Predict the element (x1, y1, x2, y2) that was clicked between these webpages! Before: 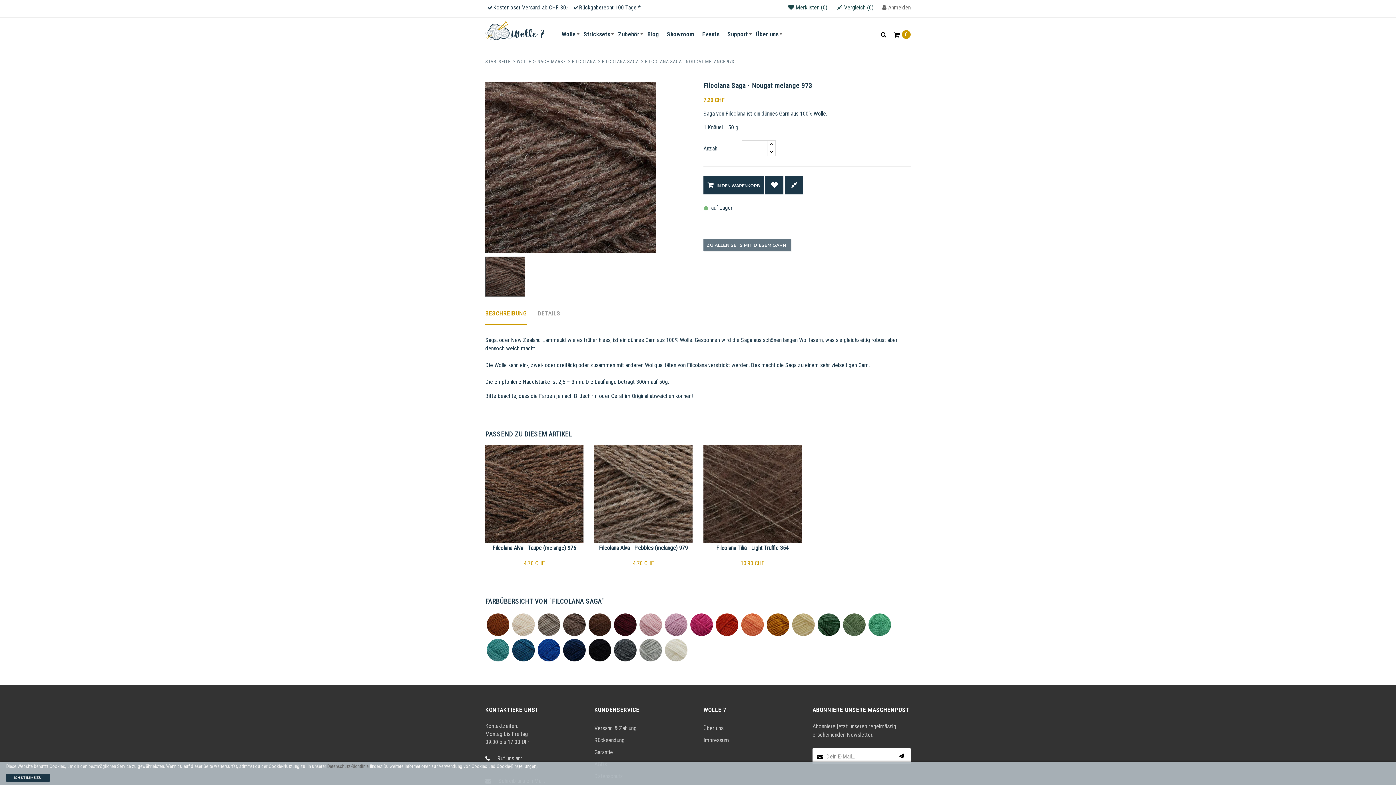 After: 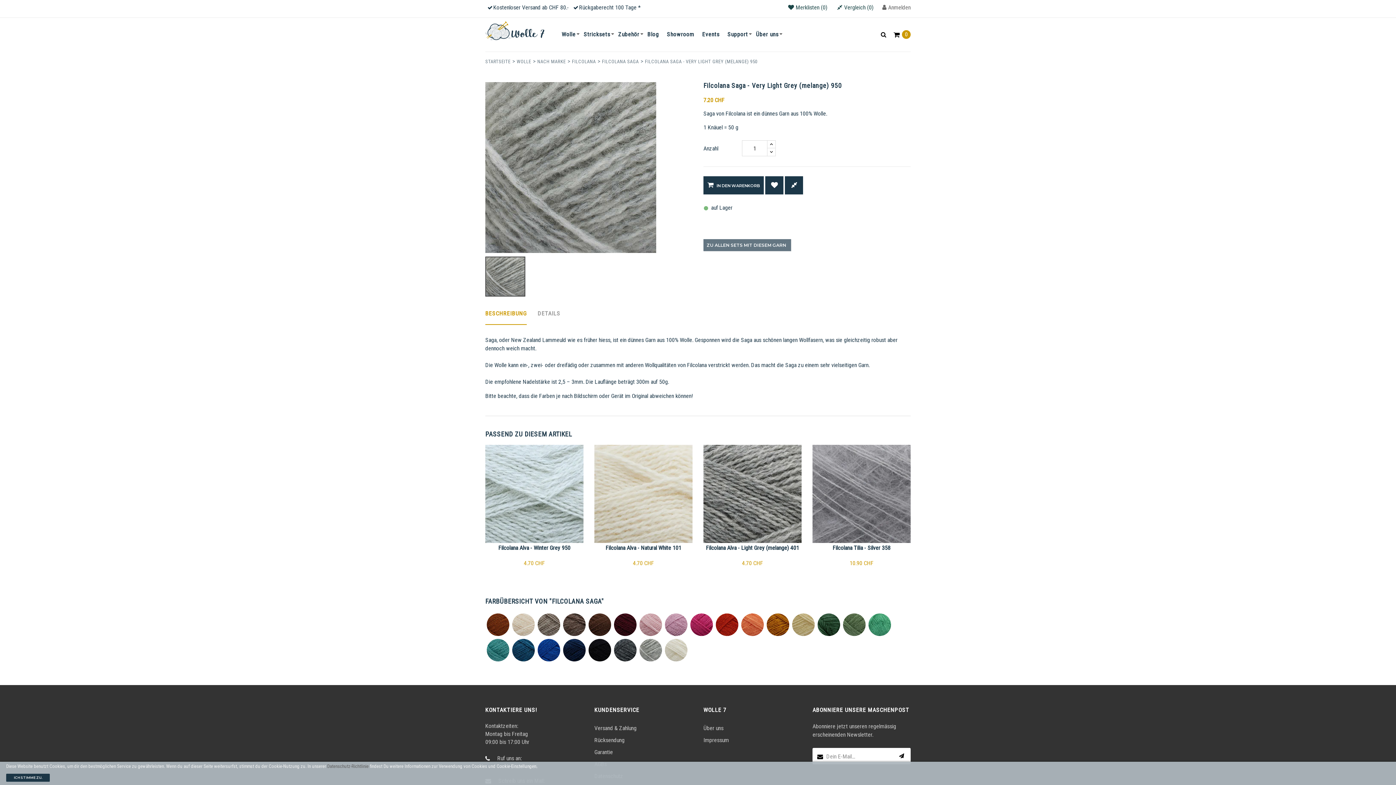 Action: bbox: (638, 646, 663, 653)